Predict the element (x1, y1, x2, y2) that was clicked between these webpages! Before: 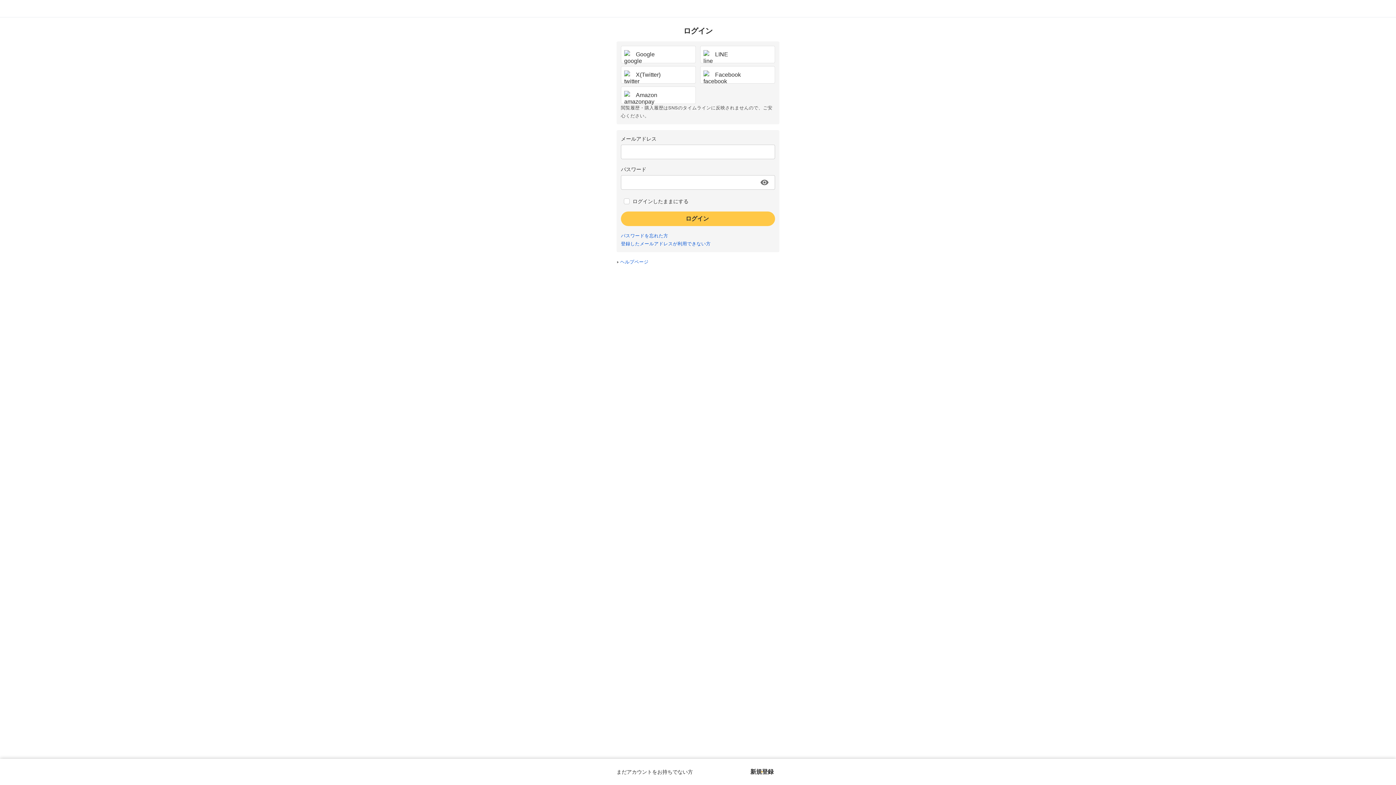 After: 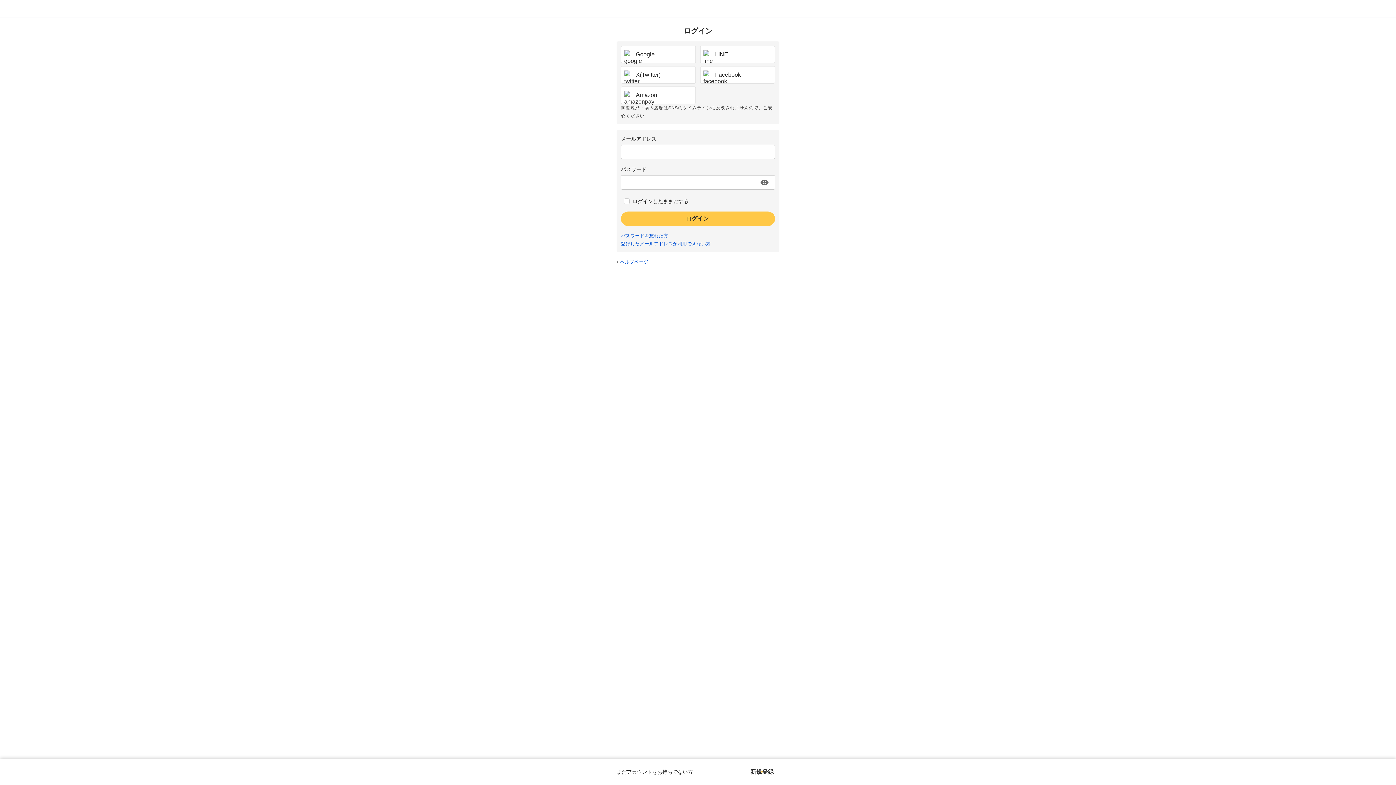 Action: bbox: (620, 259, 648, 264) label: ヘルプページ